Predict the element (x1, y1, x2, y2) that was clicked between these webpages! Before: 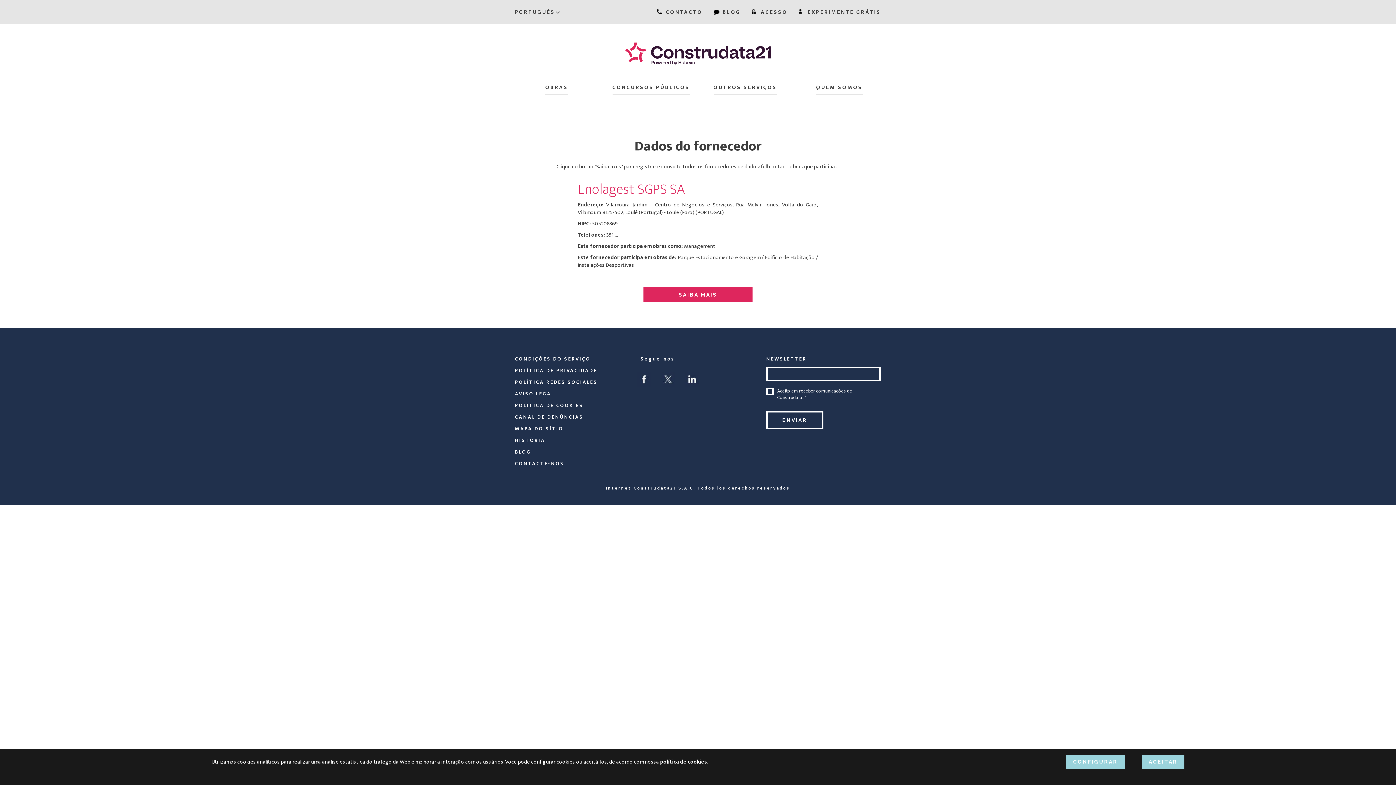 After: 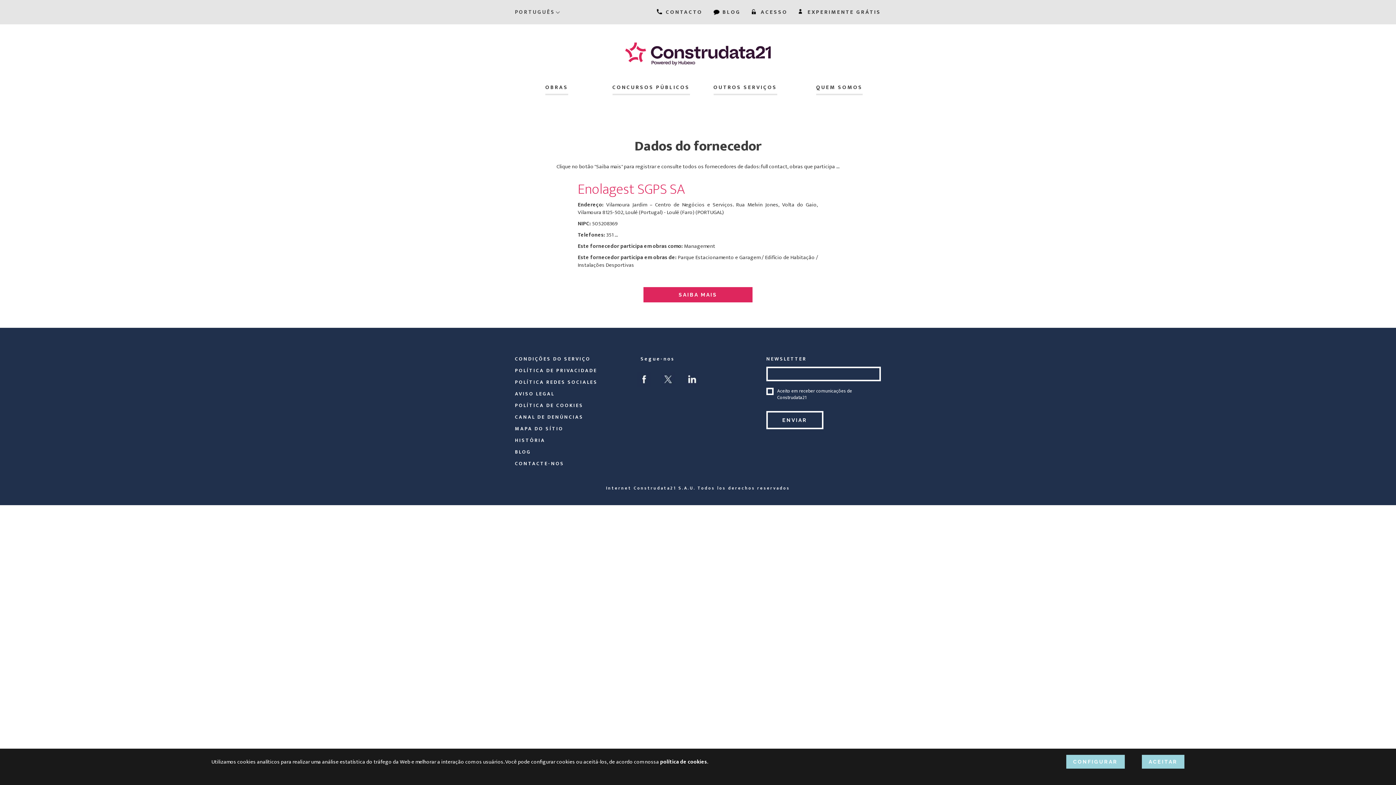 Action: bbox: (685, 381, 699, 389)